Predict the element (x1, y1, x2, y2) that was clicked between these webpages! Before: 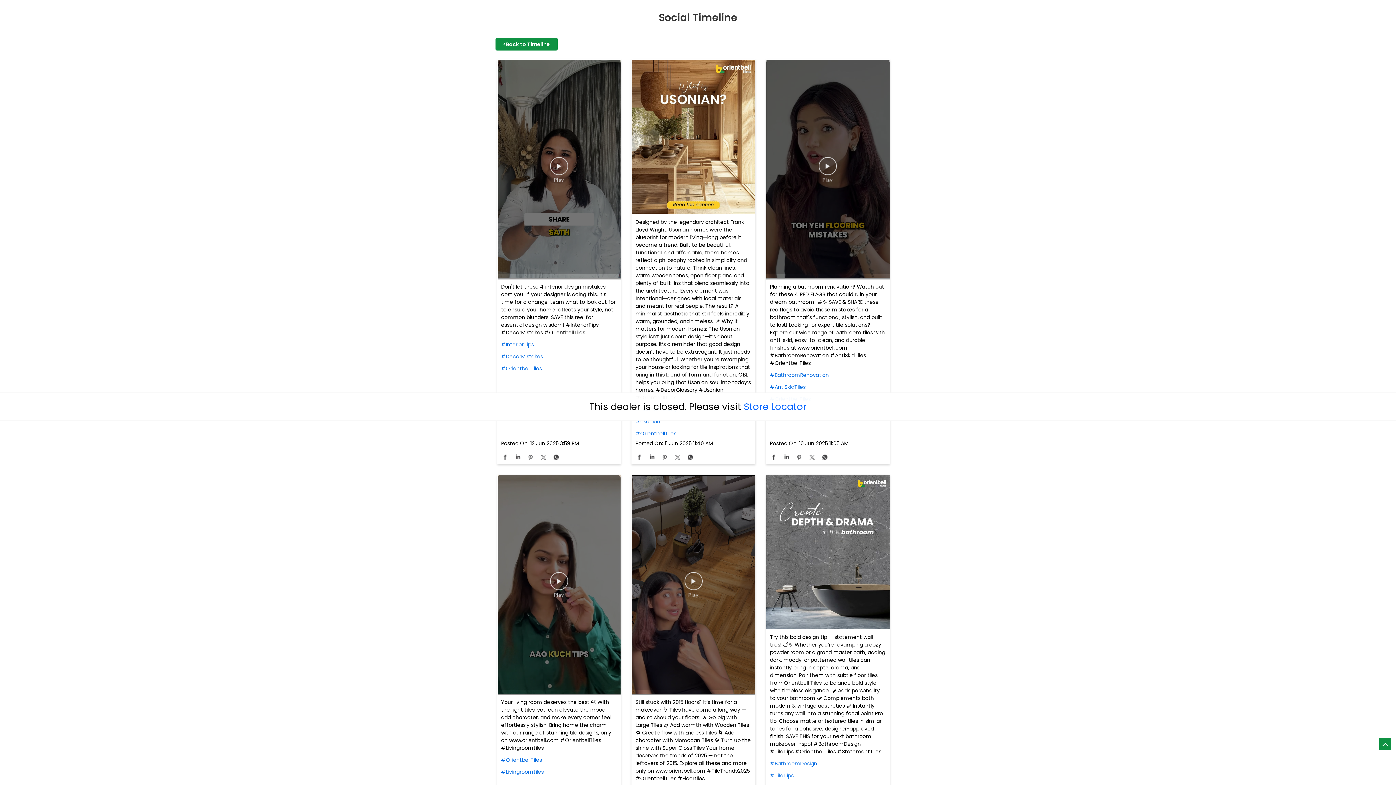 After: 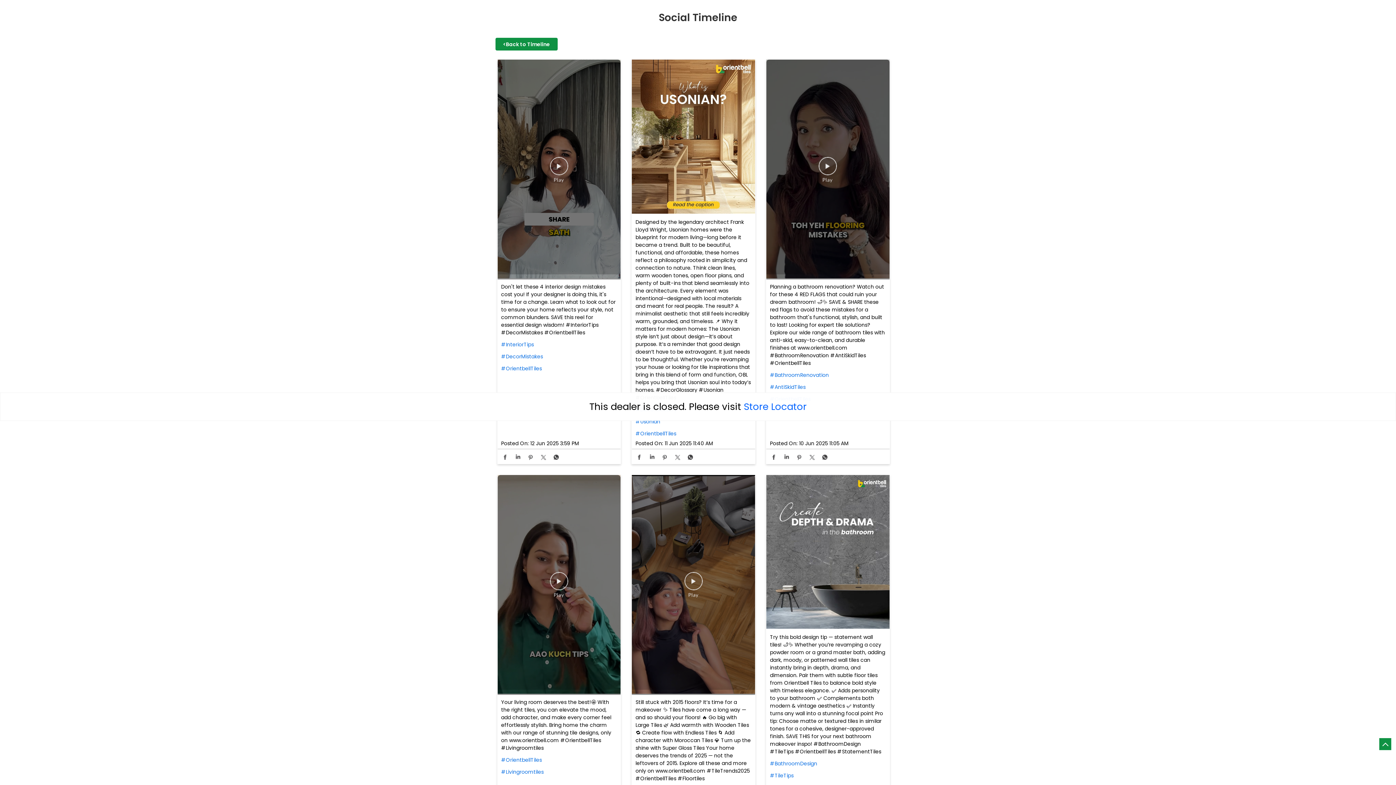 Action: bbox: (648, 454, 656, 462)